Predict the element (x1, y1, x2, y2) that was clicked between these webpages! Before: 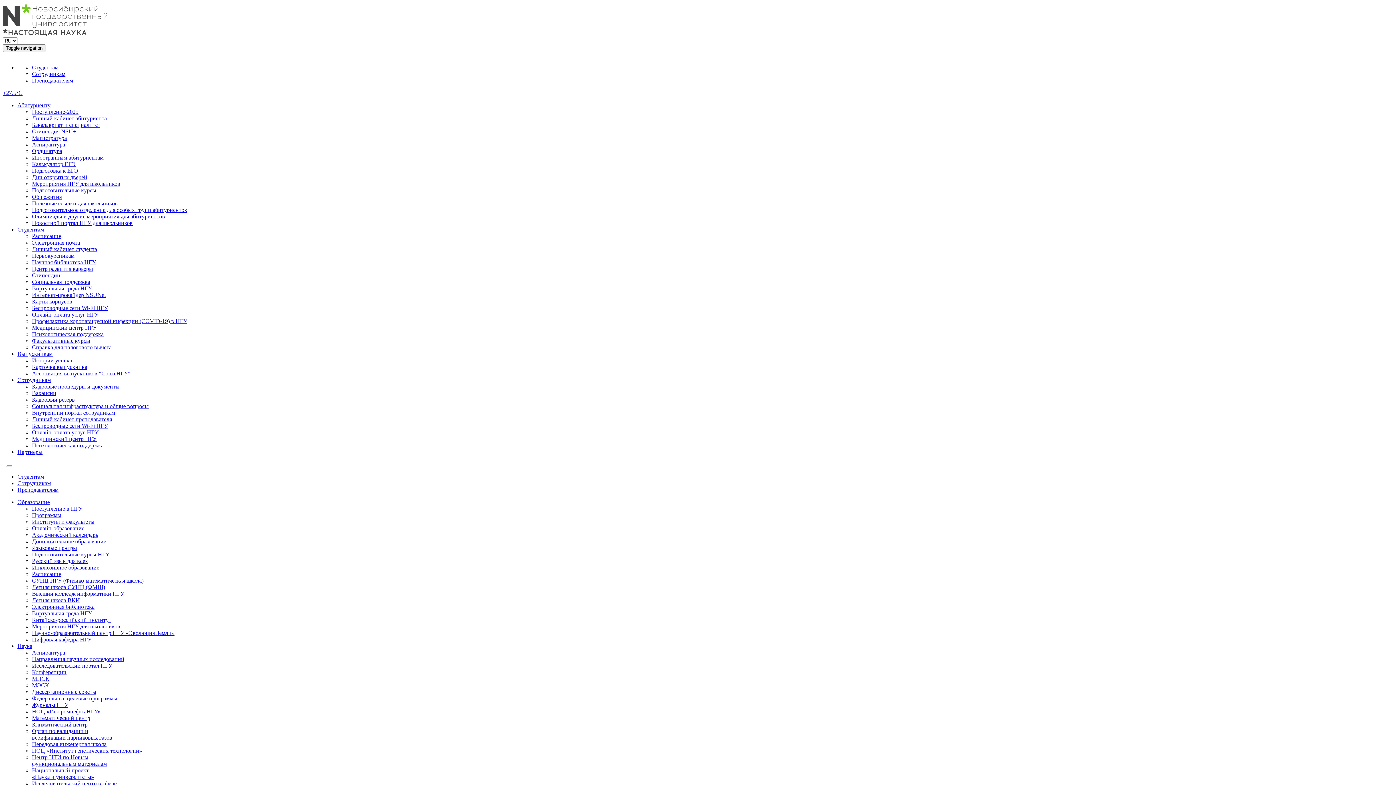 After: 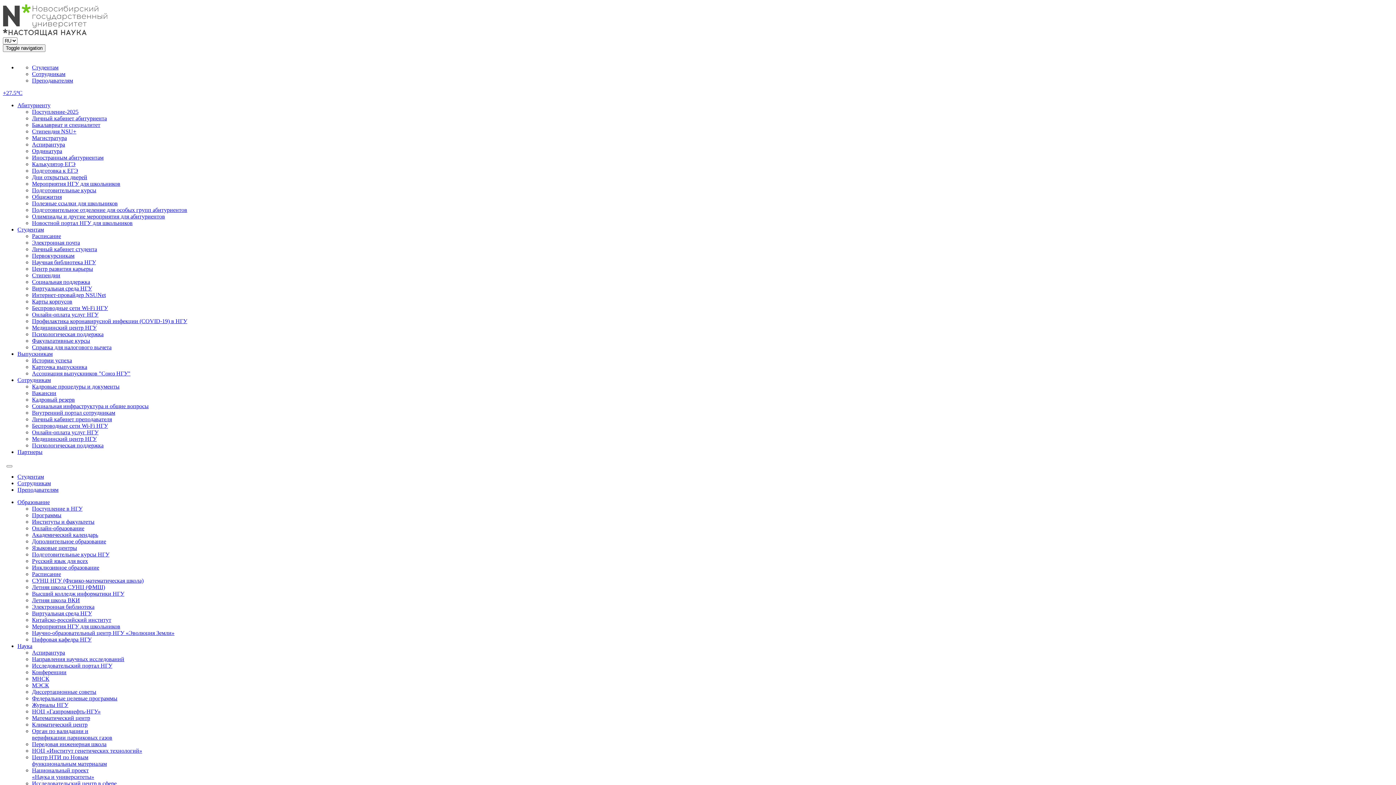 Action: bbox: (32, 167, 78, 173) label: Подготовка к ЕГЭ